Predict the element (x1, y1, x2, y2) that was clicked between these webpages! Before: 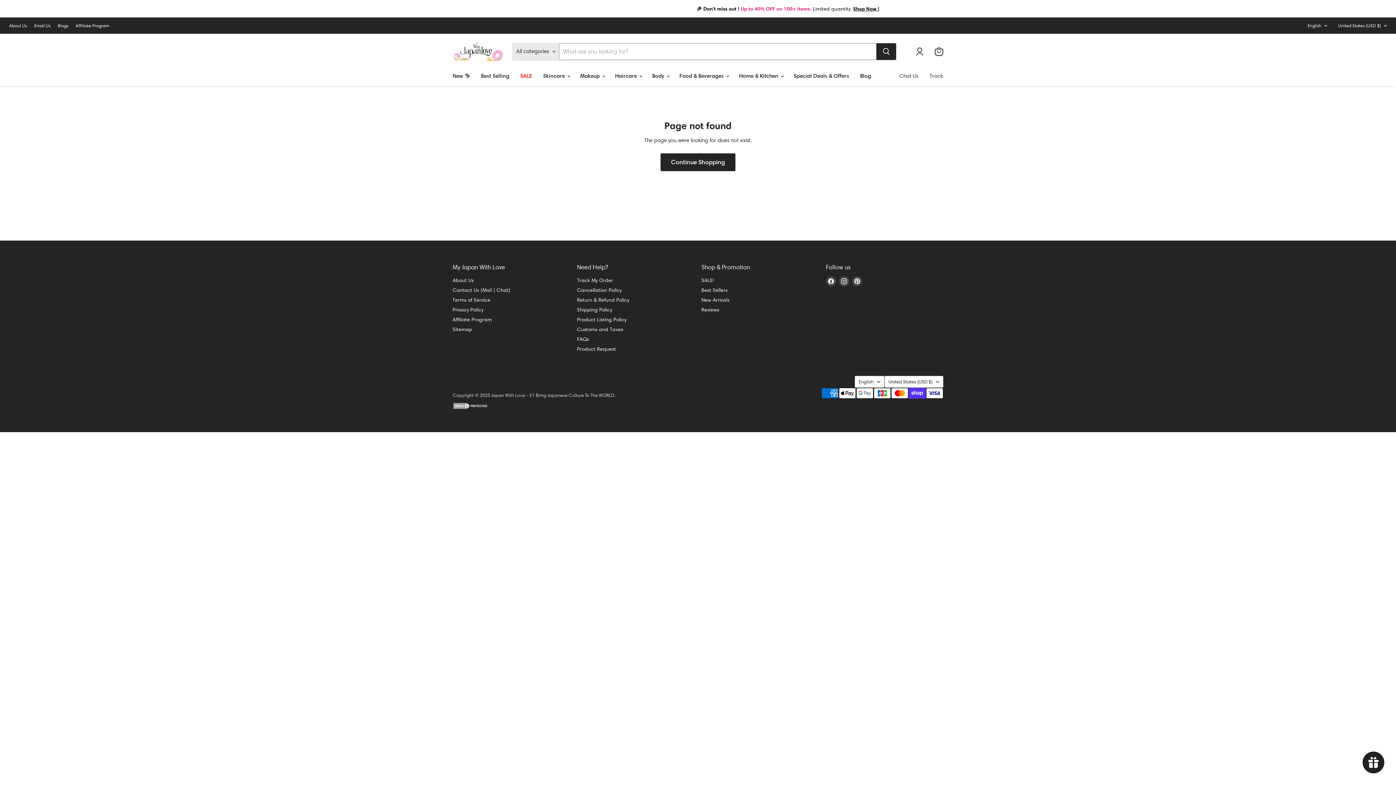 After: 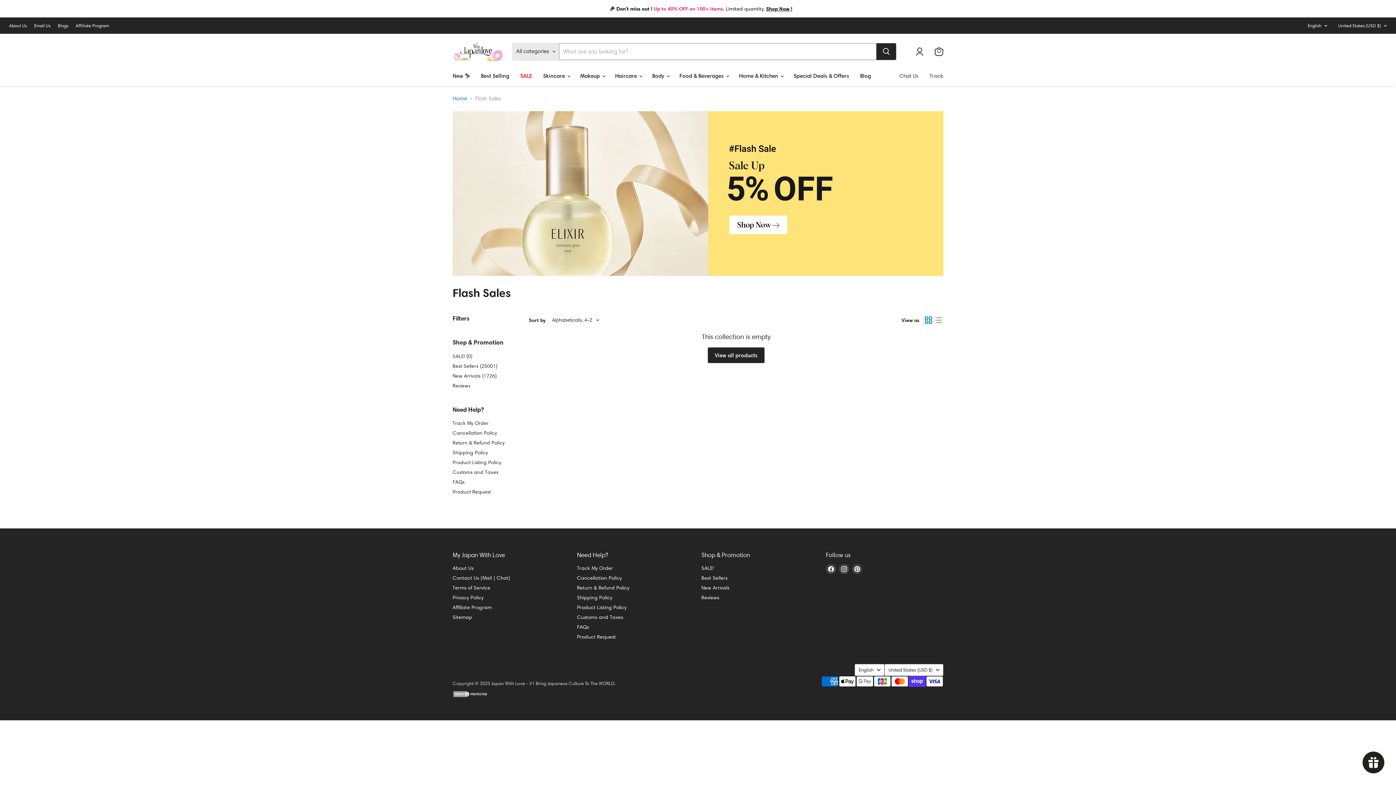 Action: label: SALE! bbox: (701, 276, 713, 283)